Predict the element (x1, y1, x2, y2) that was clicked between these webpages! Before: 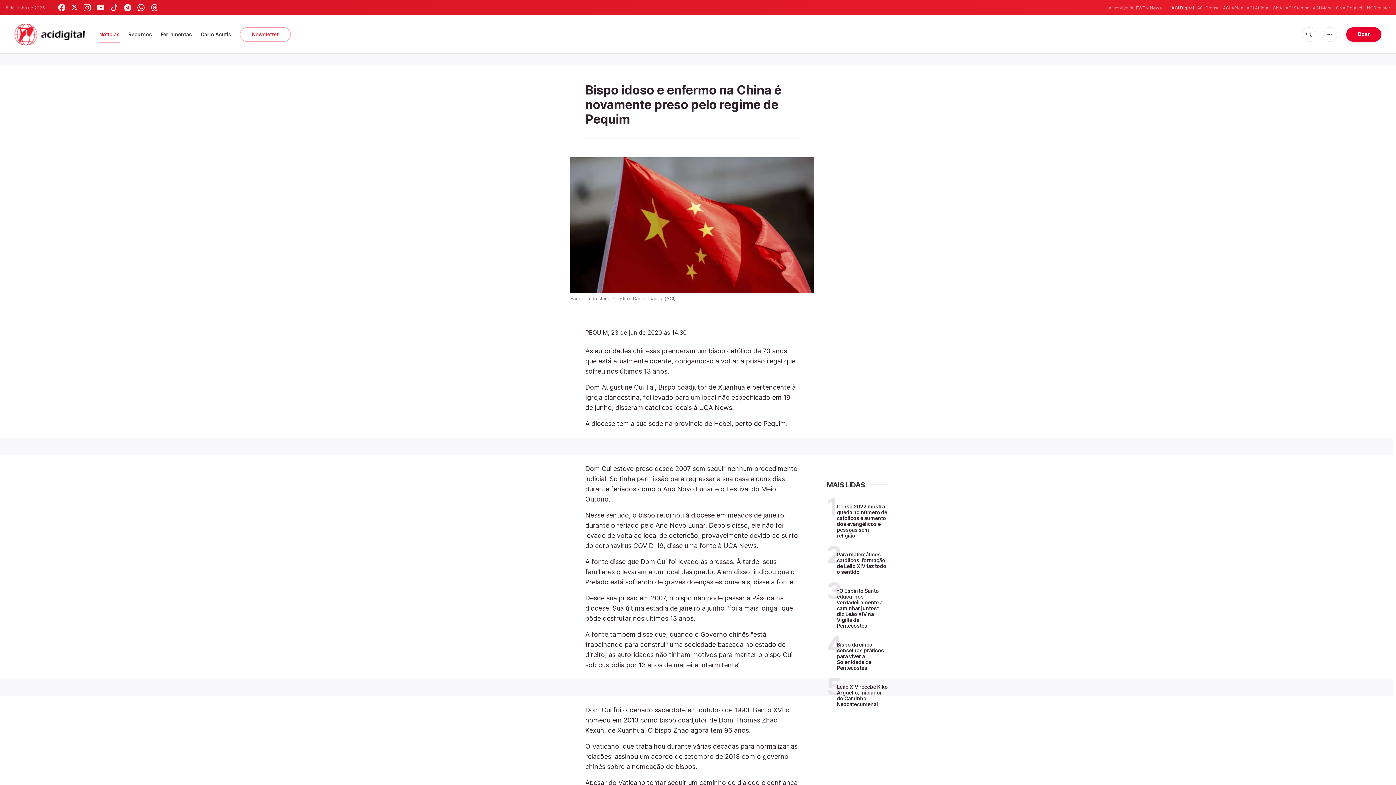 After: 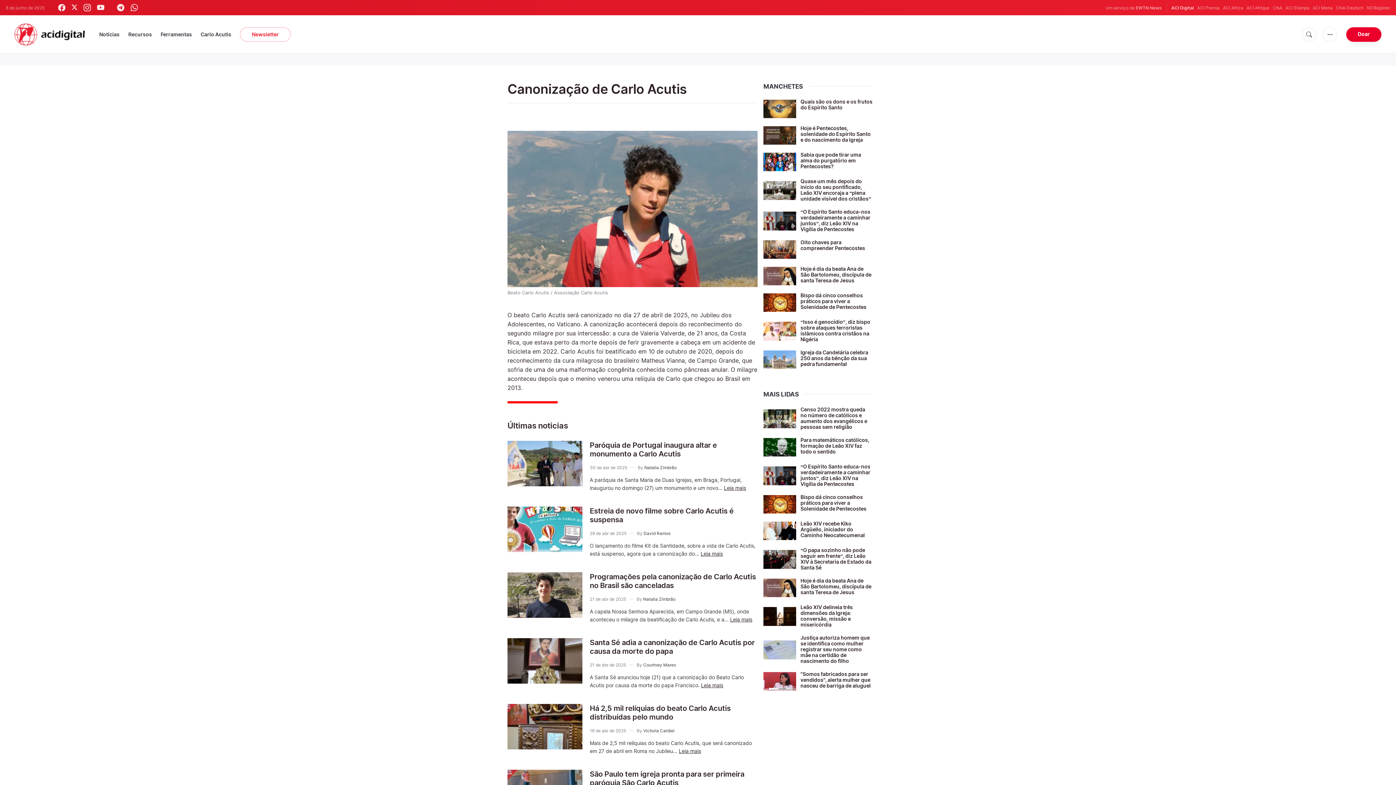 Action: label: Carlo Acutis bbox: (200, 26, 231, 42)